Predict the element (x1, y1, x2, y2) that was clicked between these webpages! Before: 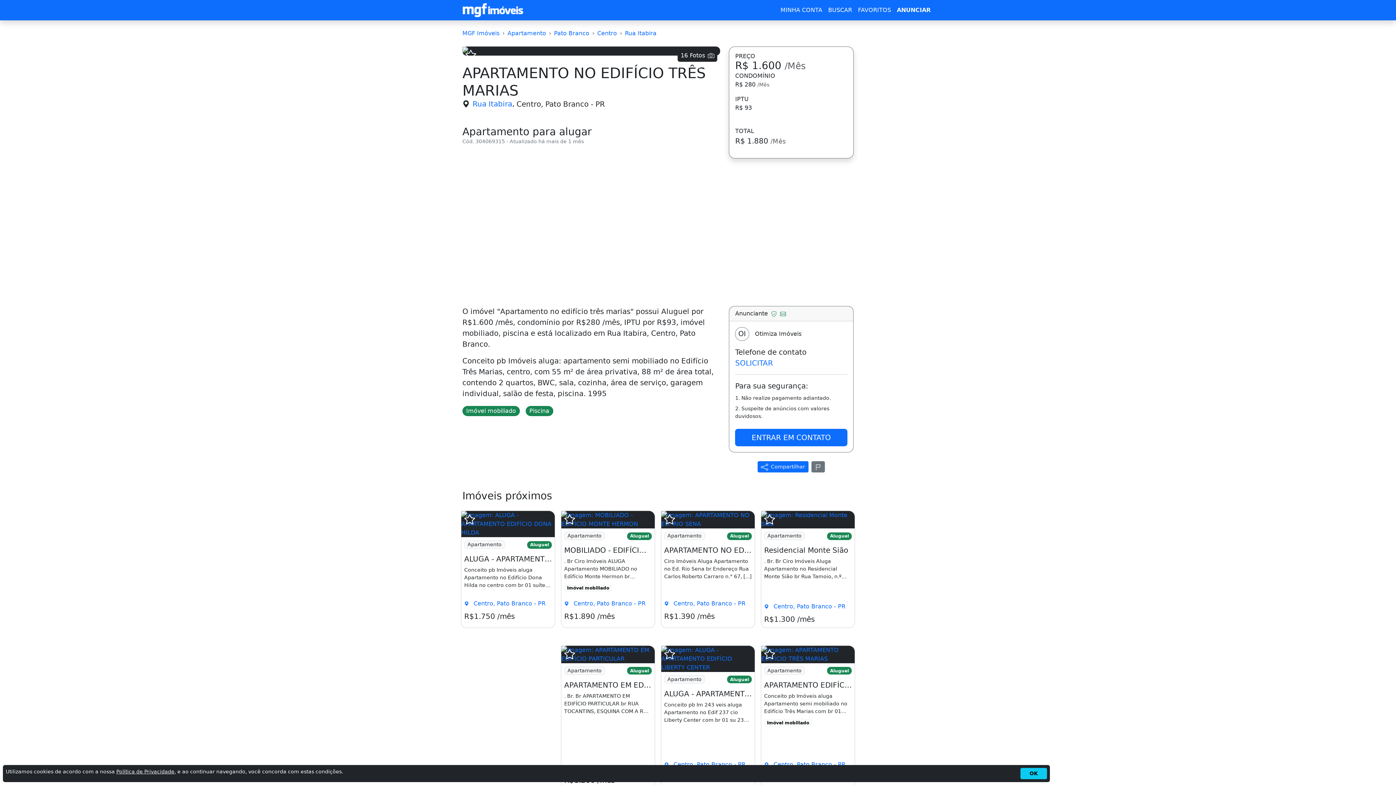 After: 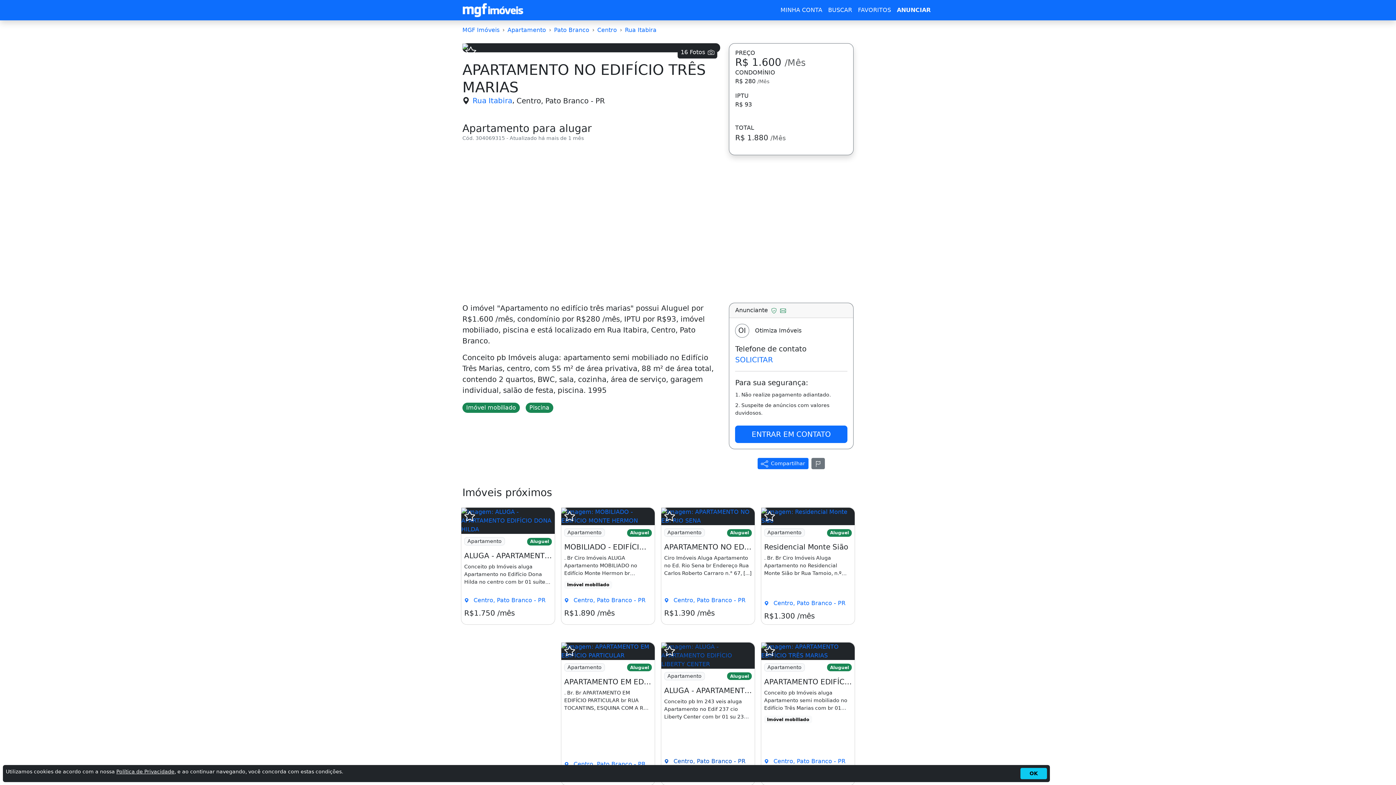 Action: bbox: (661, 646, 754, 788) label: Apartamento
Aluguel
ALUGA - APARTAMENTO EDIFÍCIO LIBERTY CENTER

Conceito pb Im 243 veis aluga Apartamento no Edif 237 cio Liberty Center com br 01 su 237 te [...]

 Centro, Pato Branco - PR

R$1.650 /mês

Condomínio R$250